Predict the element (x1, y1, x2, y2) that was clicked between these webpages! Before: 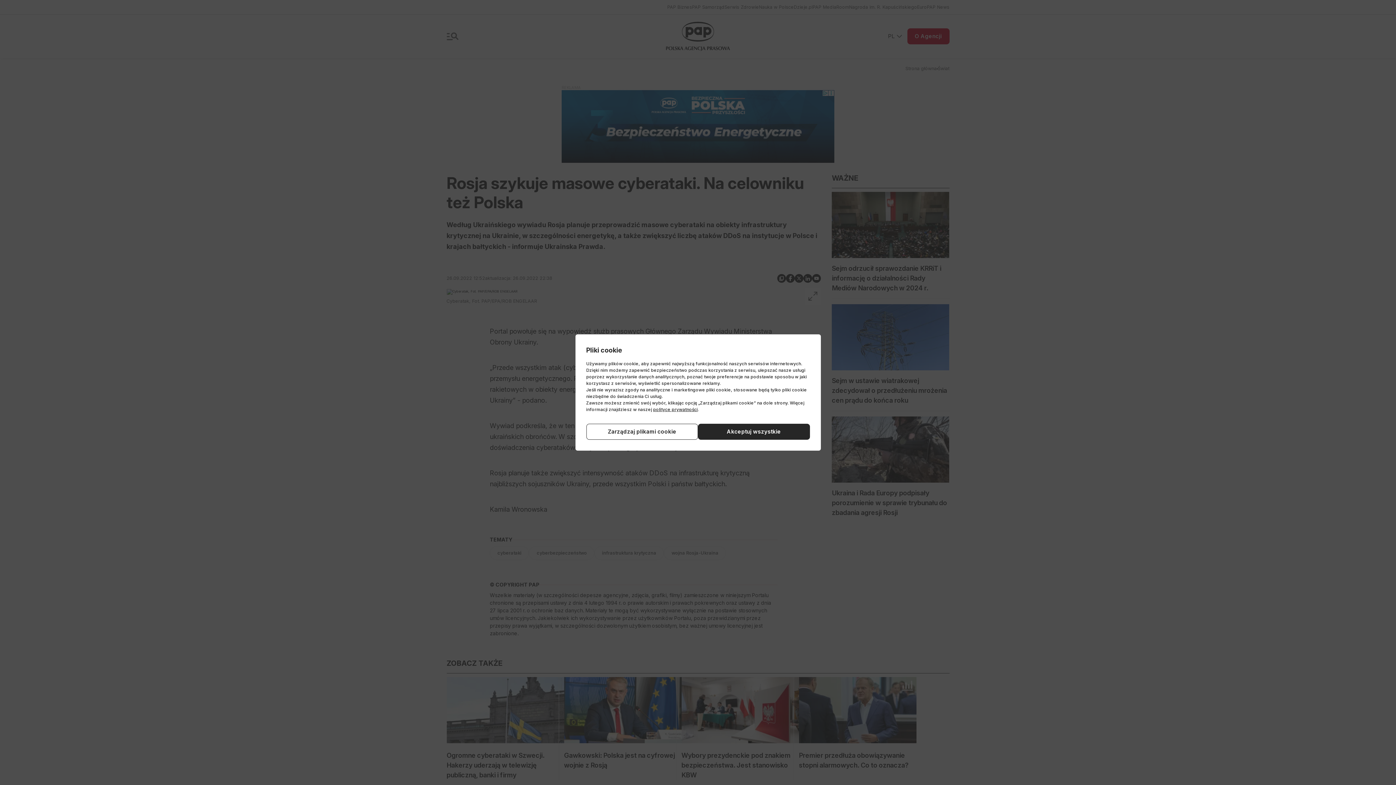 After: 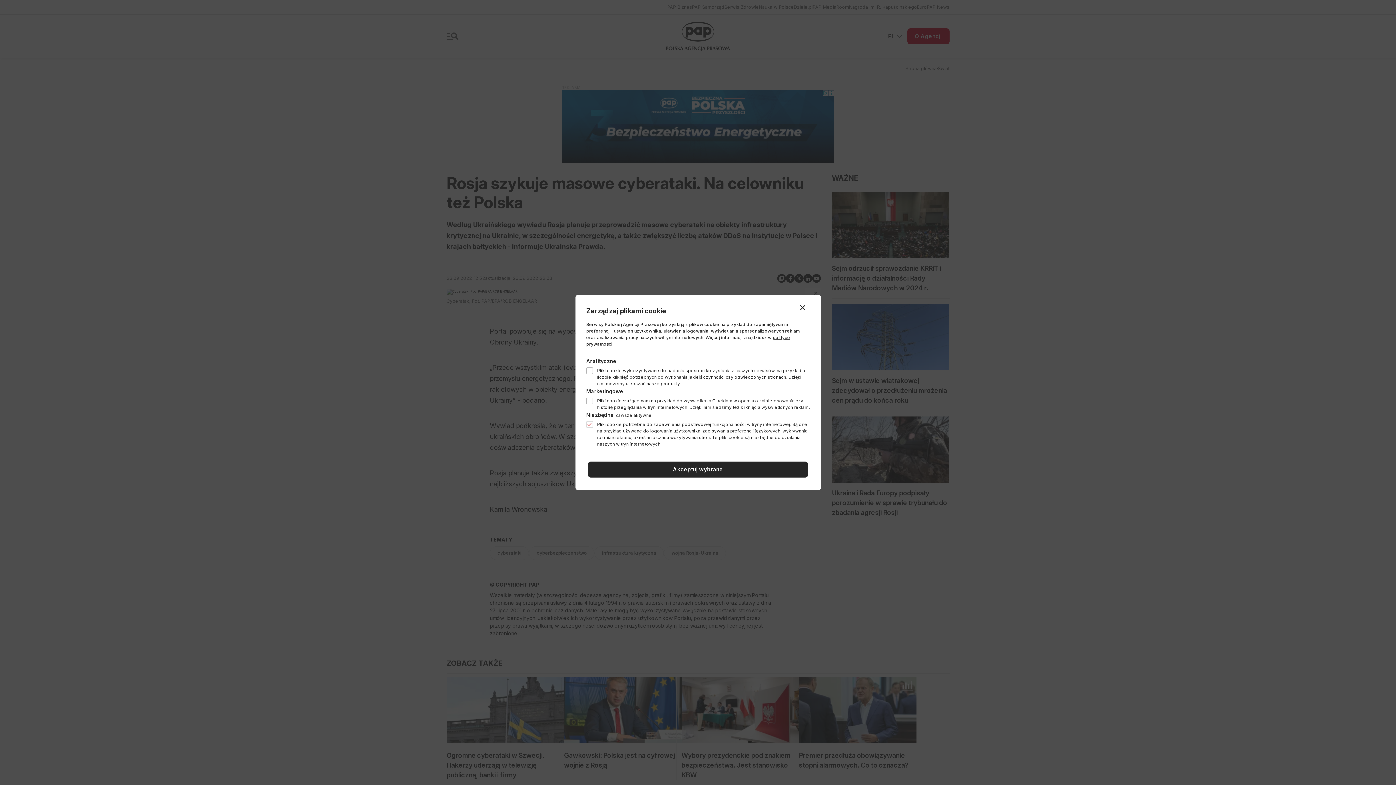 Action: bbox: (586, 424, 698, 440) label: Zarządzaj plikami cookie